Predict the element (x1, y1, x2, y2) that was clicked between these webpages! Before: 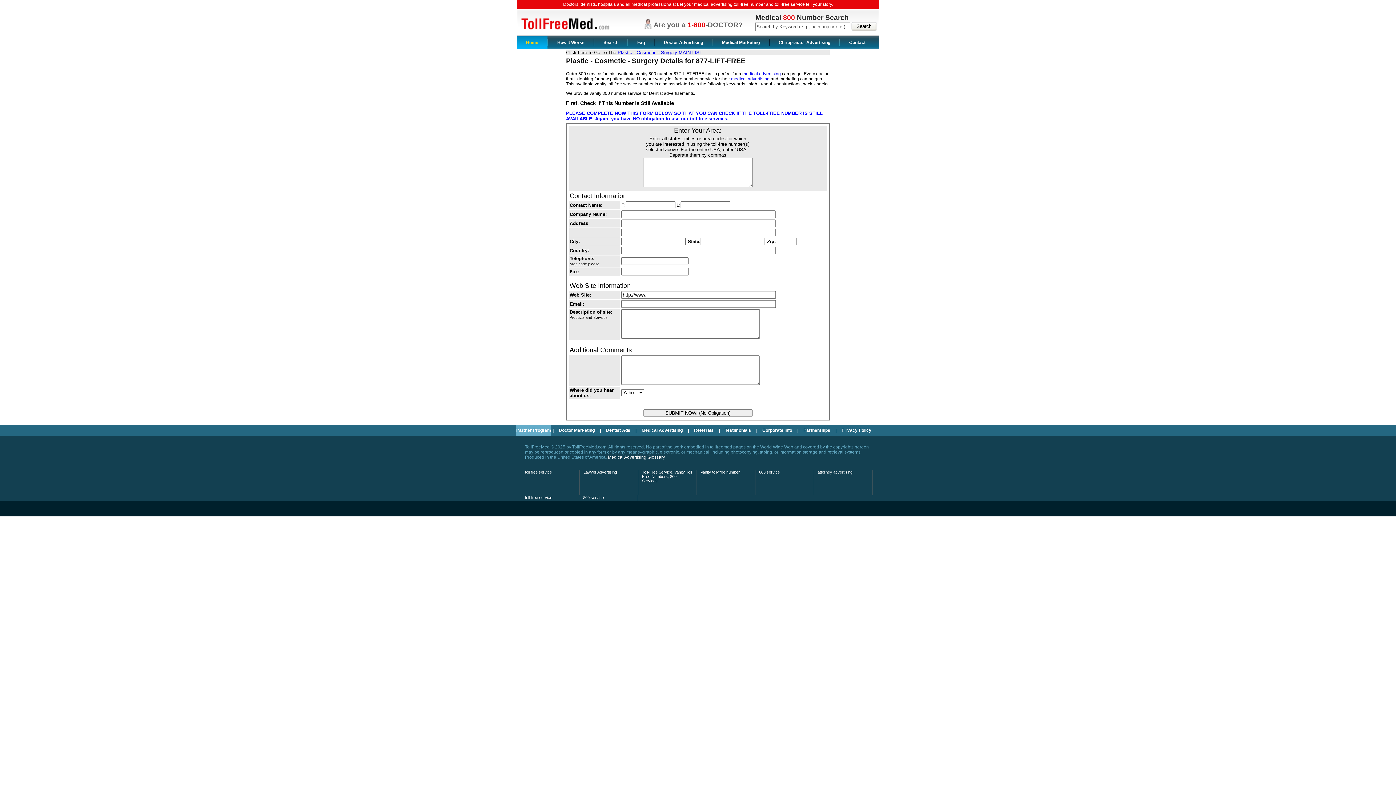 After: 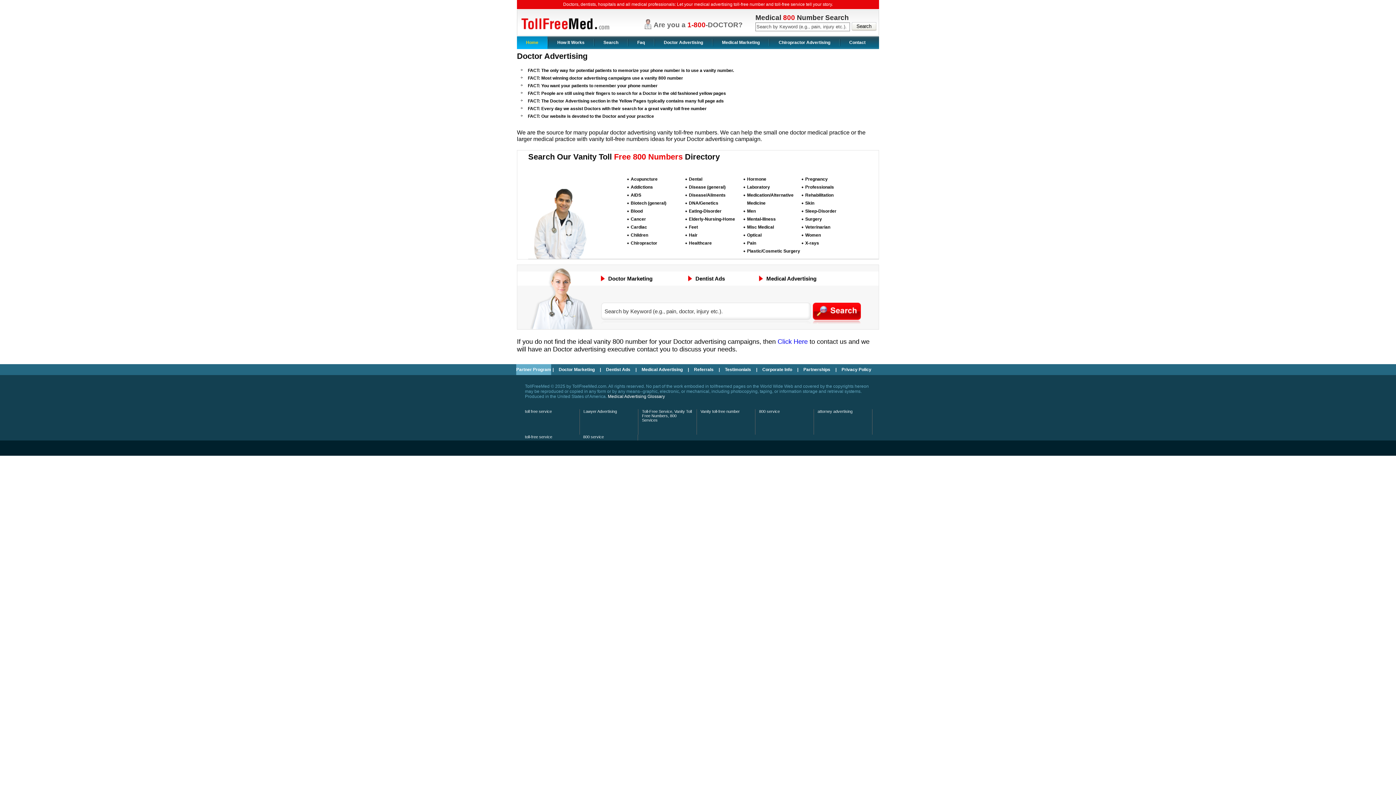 Action: bbox: (654, 36, 712, 49) label: Doctor Advertising